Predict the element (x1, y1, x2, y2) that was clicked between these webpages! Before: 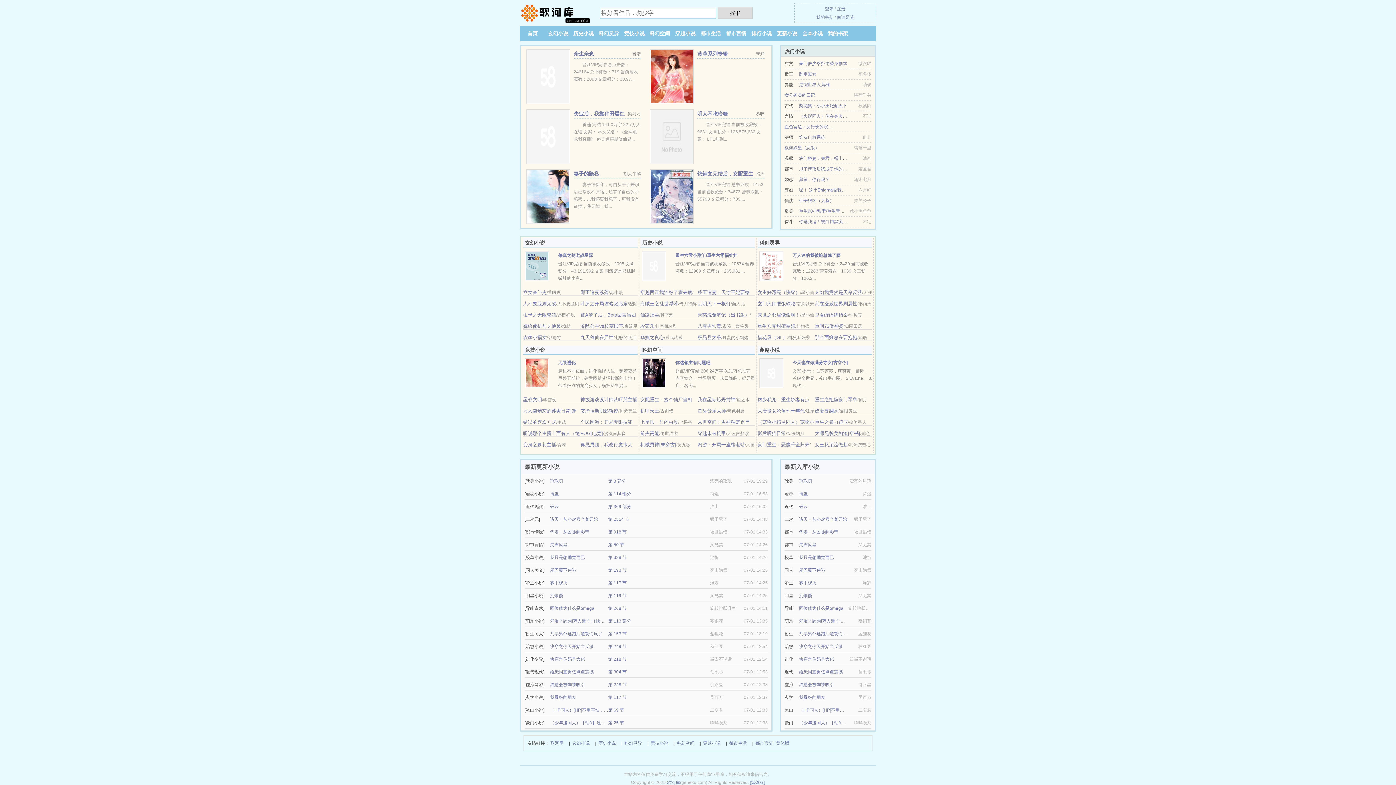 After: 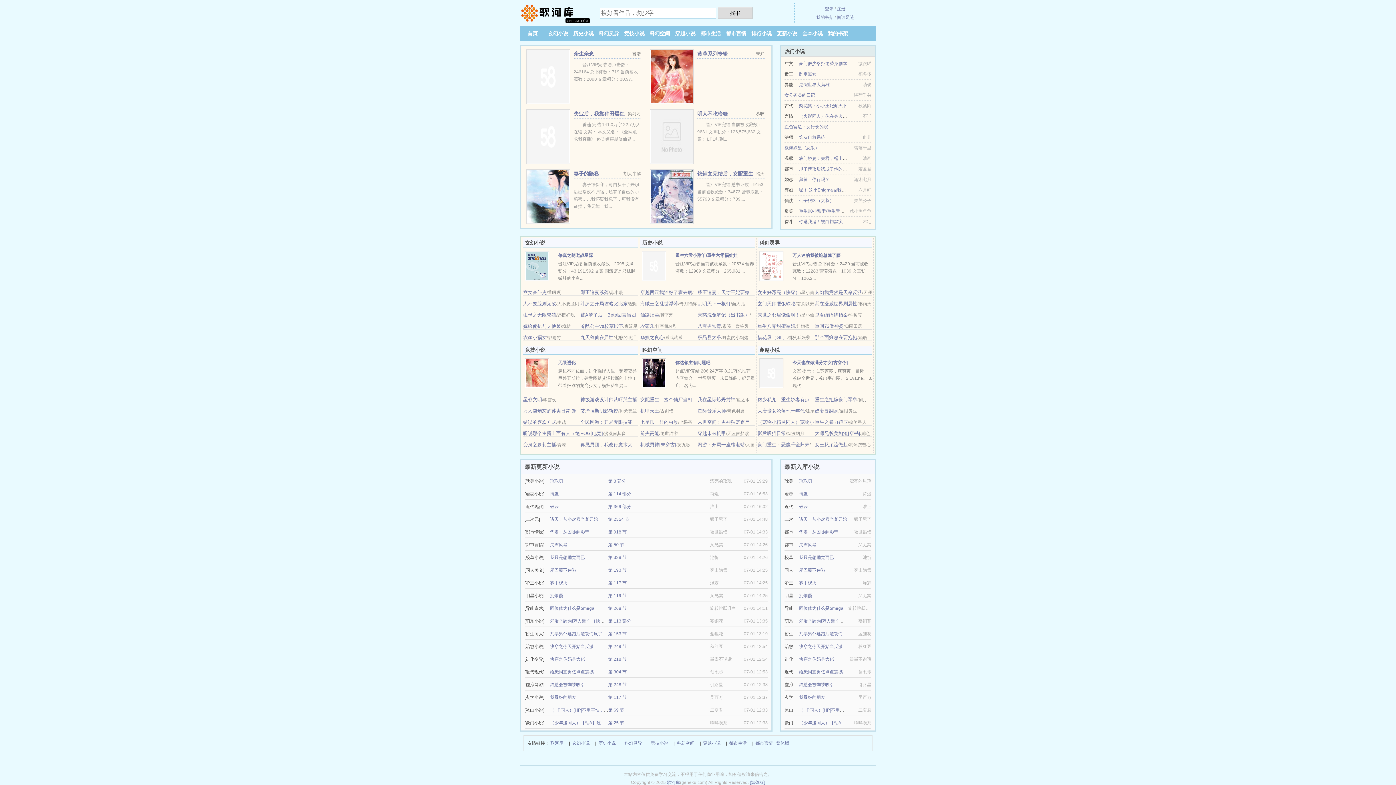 Action: bbox: (650, 739, 668, 747) label: 竞技小说